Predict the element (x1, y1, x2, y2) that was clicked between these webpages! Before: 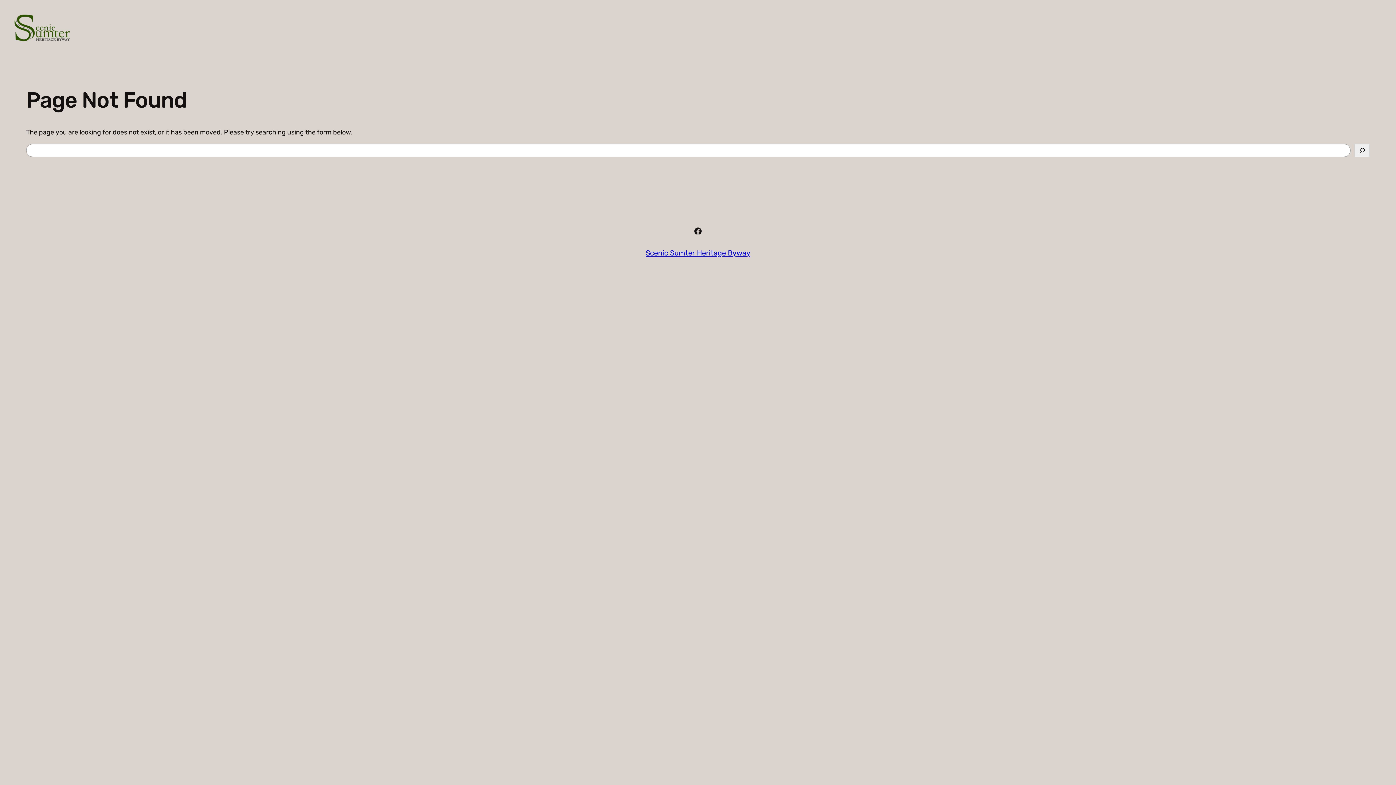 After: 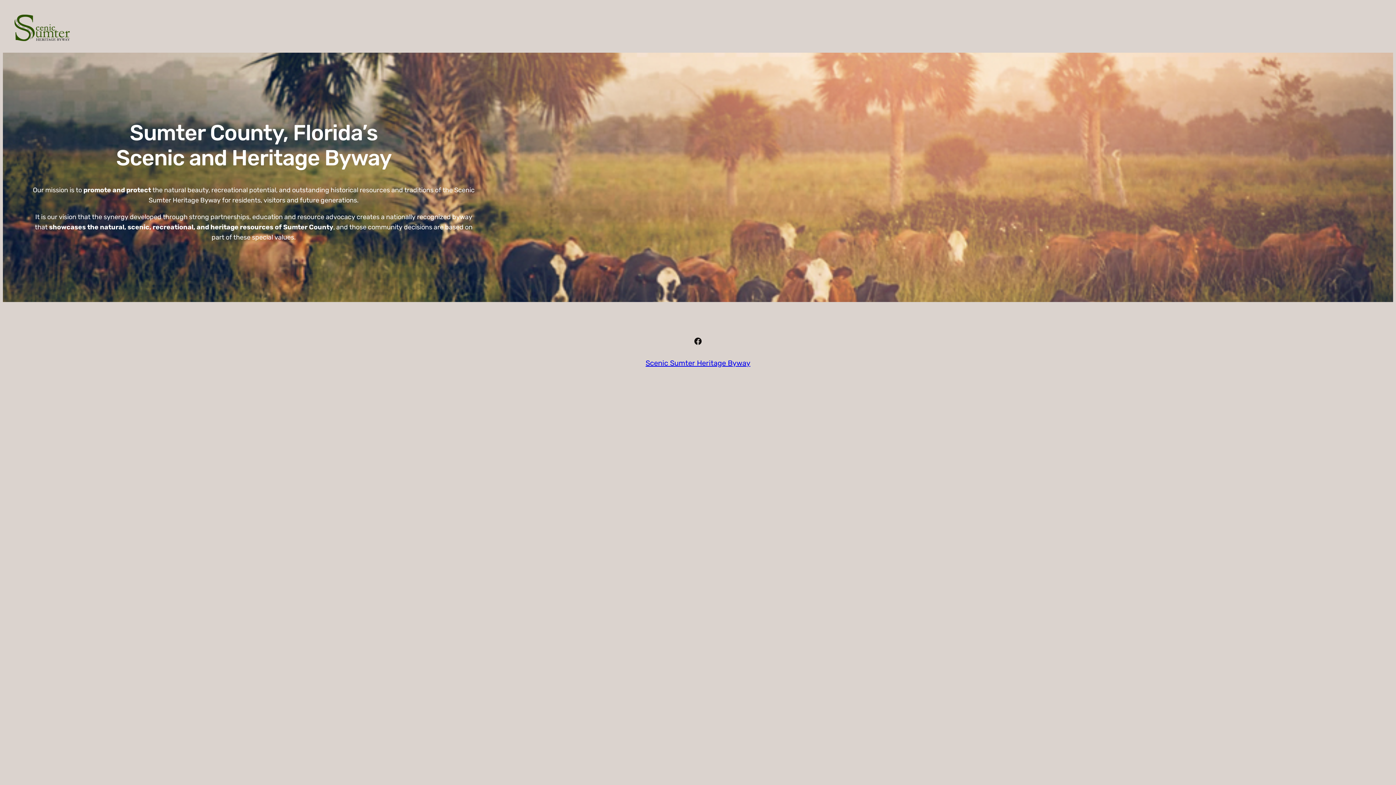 Action: bbox: (14, 14, 69, 41)